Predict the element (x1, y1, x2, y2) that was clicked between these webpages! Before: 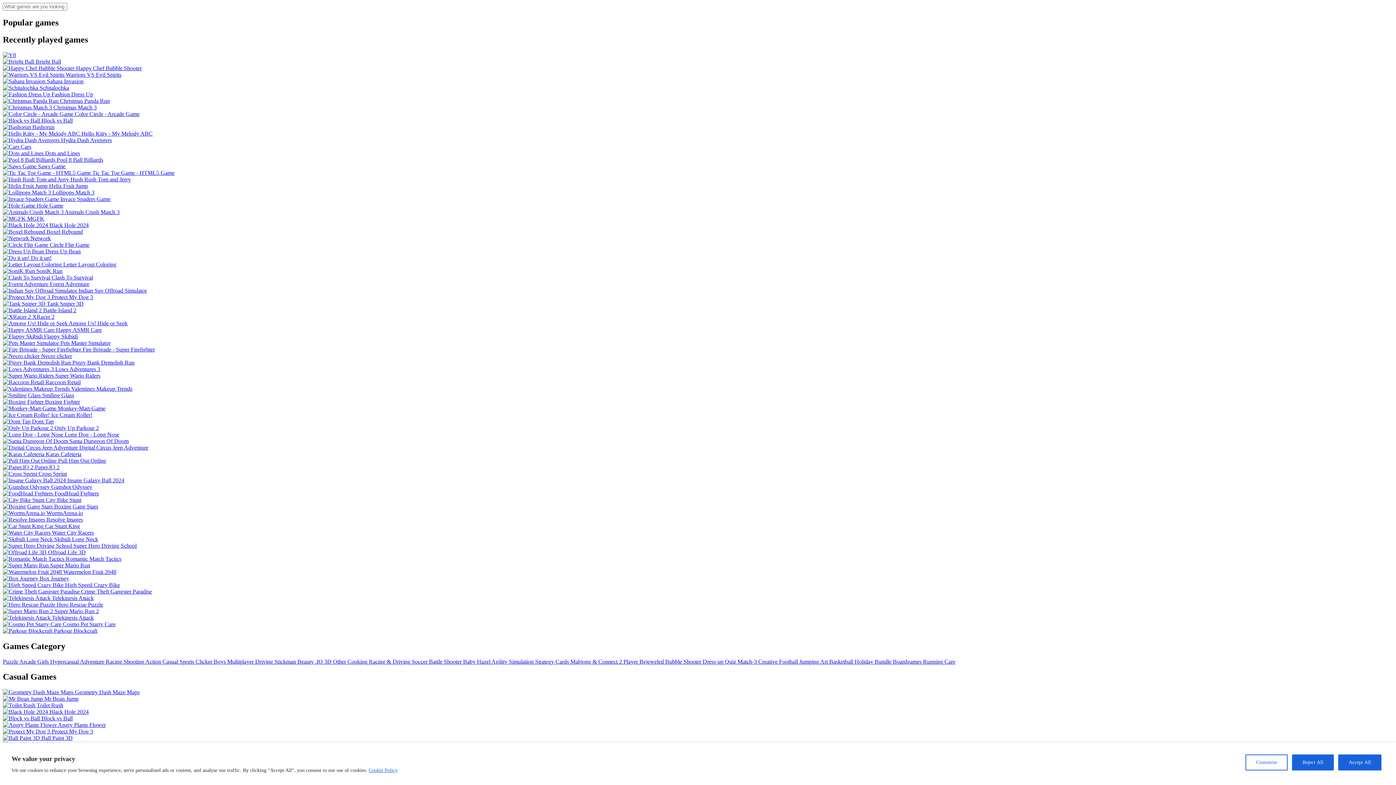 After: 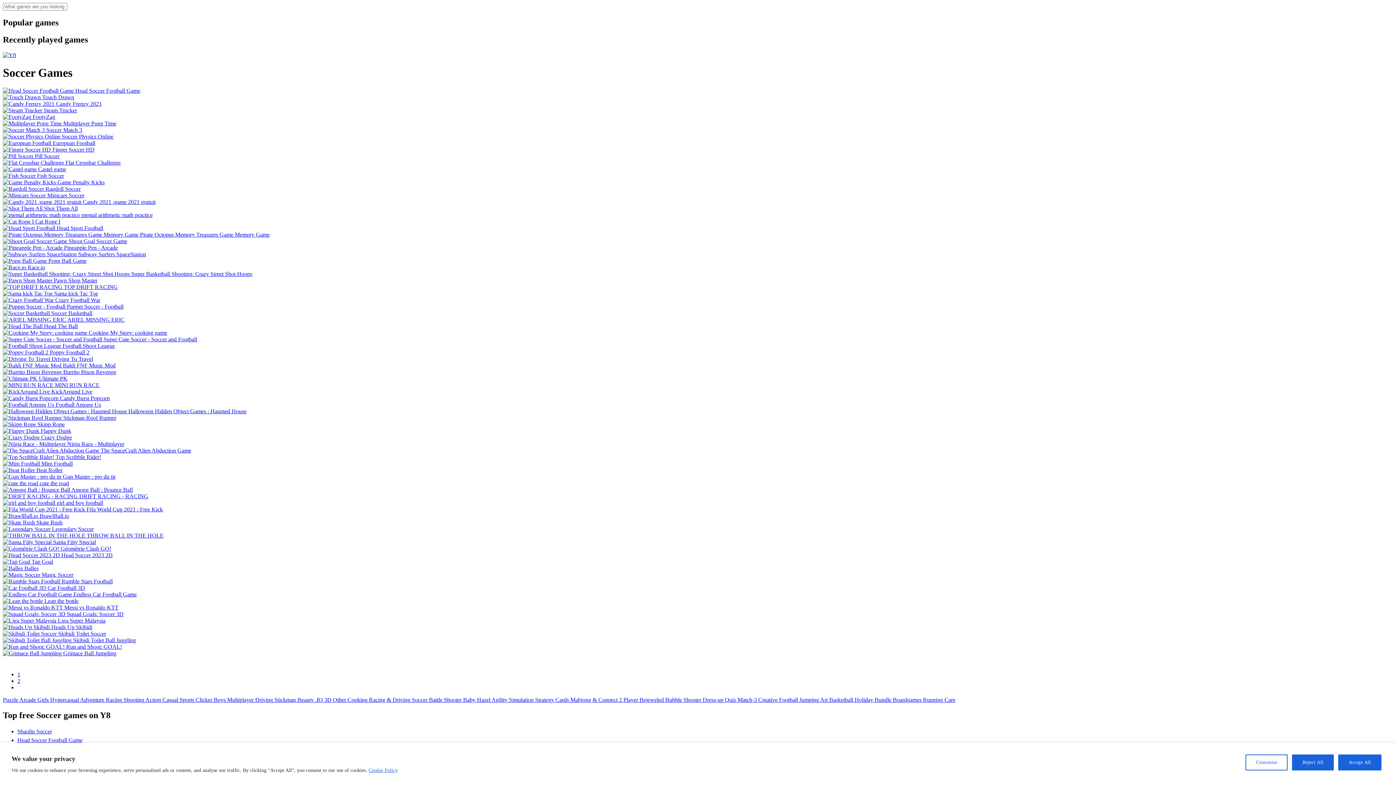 Action: bbox: (412, 658, 429, 664) label: Soccer 